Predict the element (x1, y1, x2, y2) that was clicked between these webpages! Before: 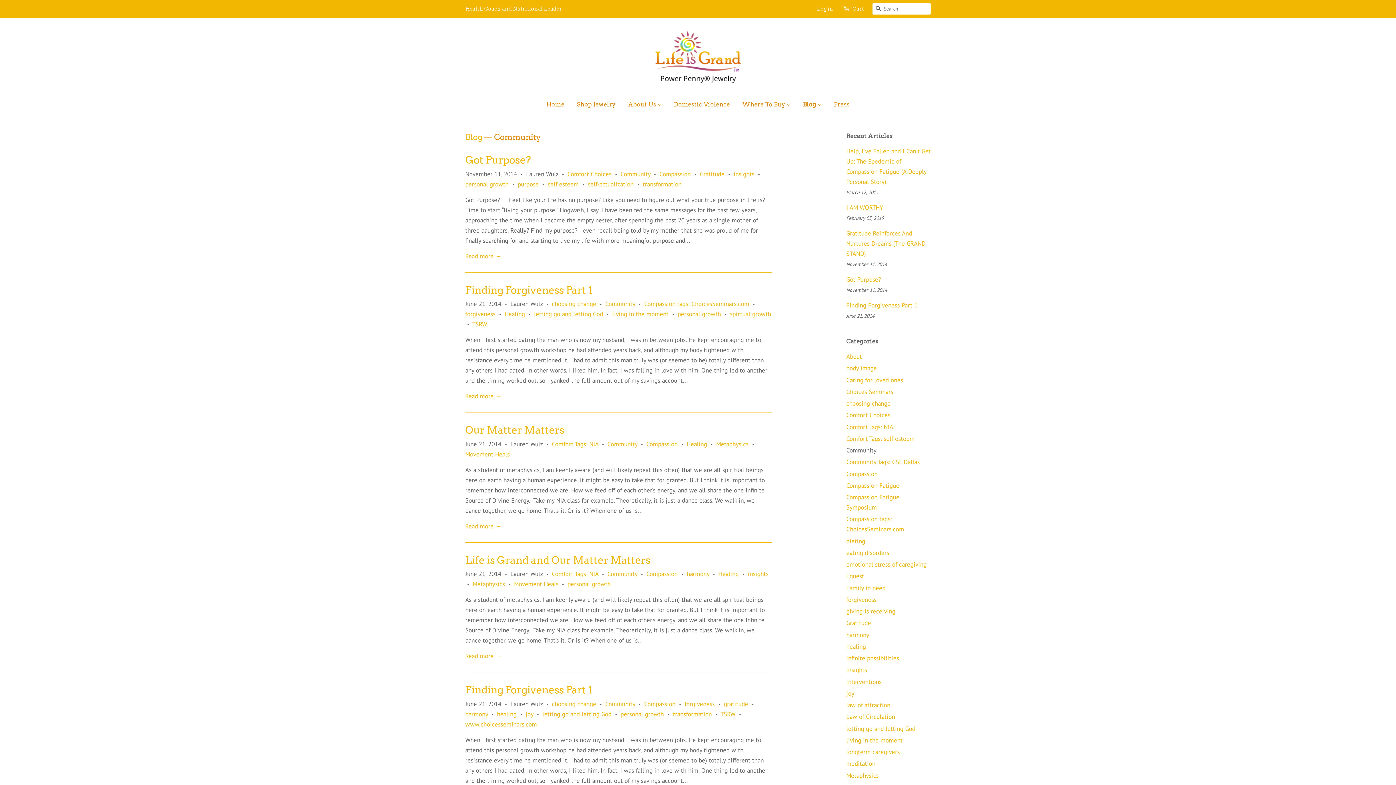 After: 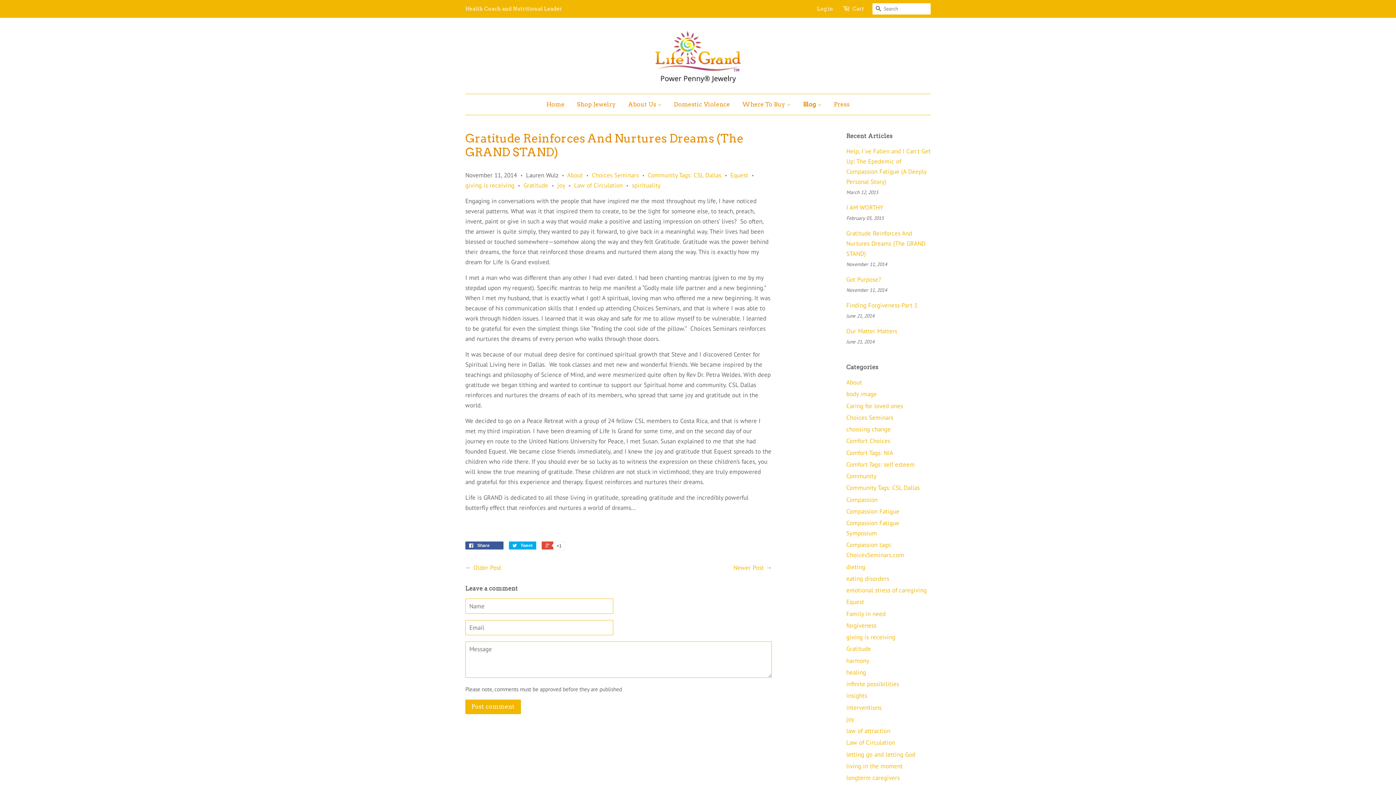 Action: bbox: (846, 229, 925, 257) label: Gratitude Reinforces And Nurtures Dreams (The GRAND STAND)